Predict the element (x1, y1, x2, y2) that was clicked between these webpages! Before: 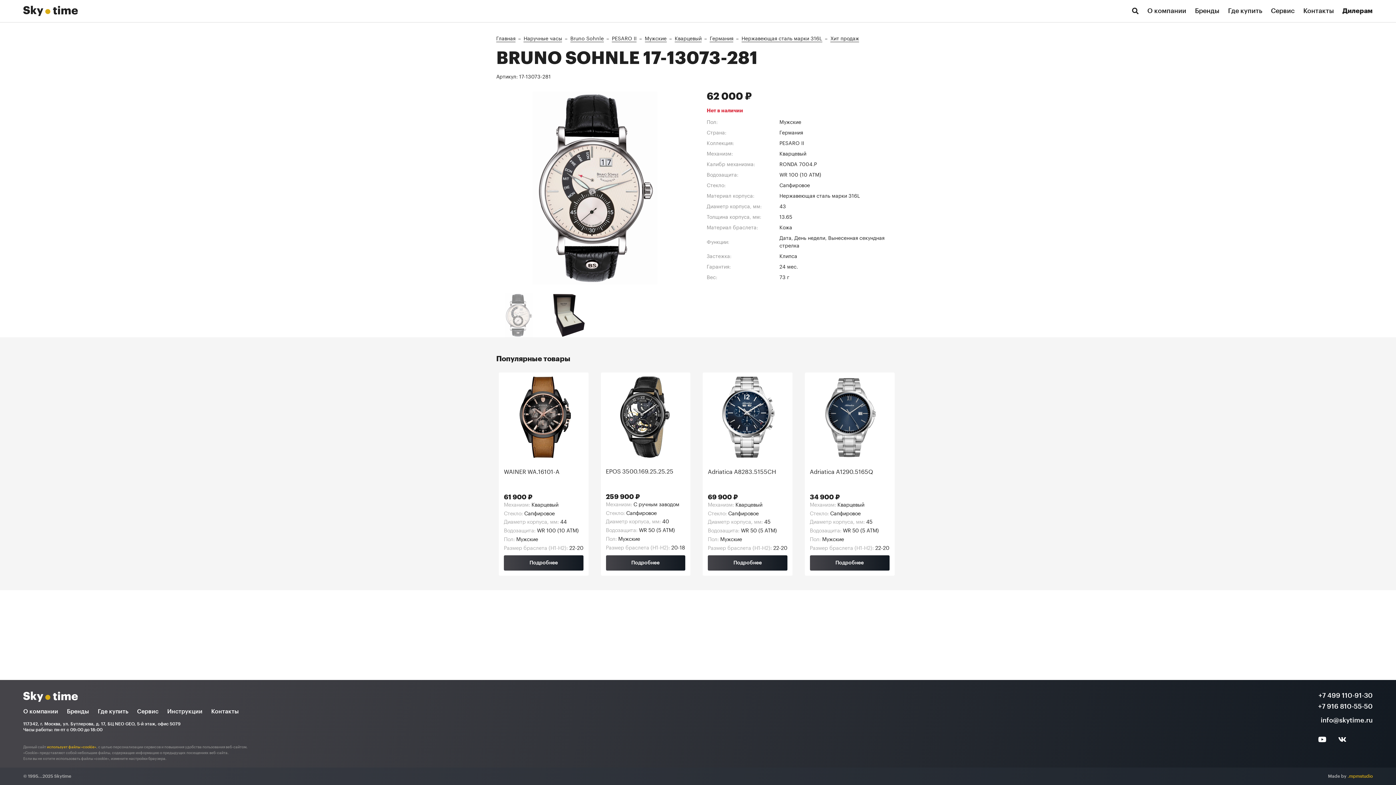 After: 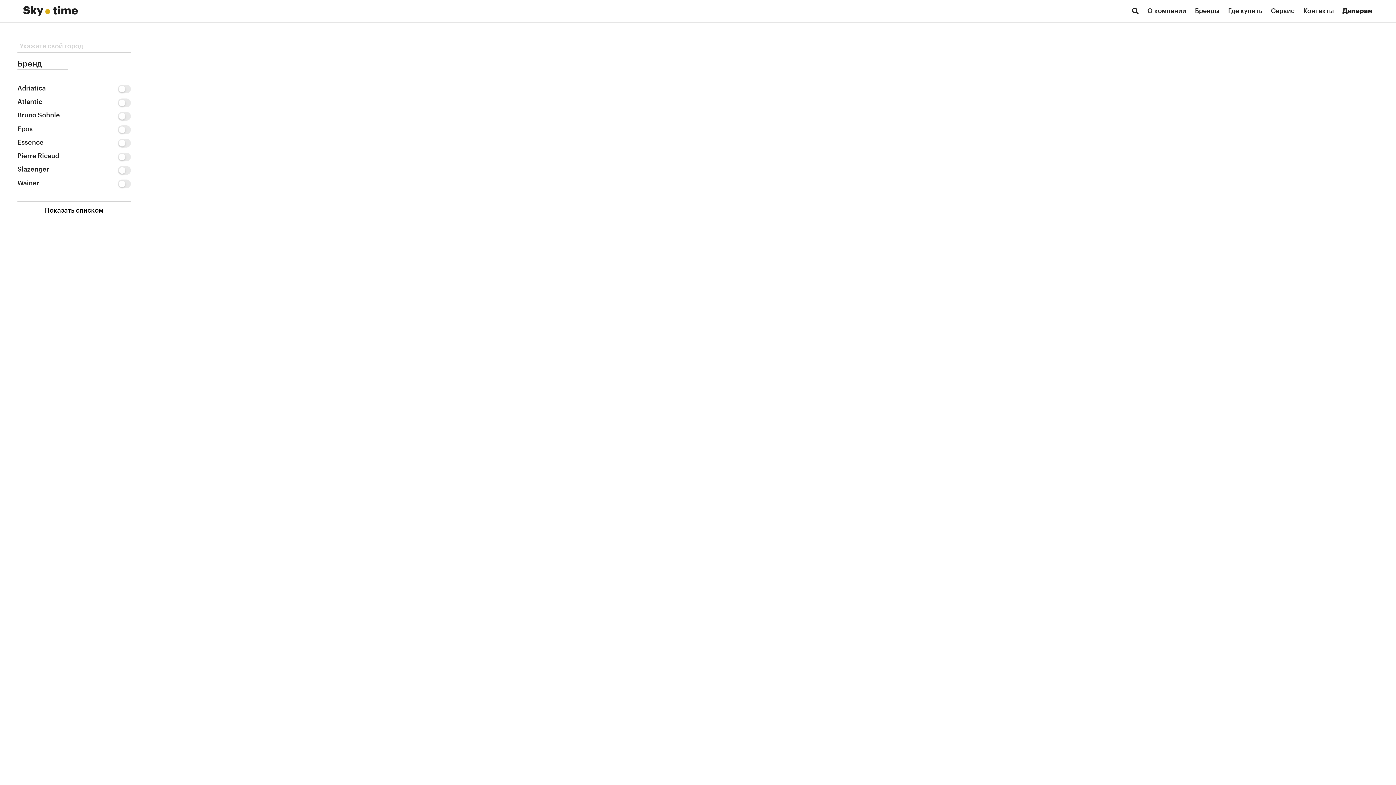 Action: label: Где купить bbox: (1228, 0, 1262, 22)